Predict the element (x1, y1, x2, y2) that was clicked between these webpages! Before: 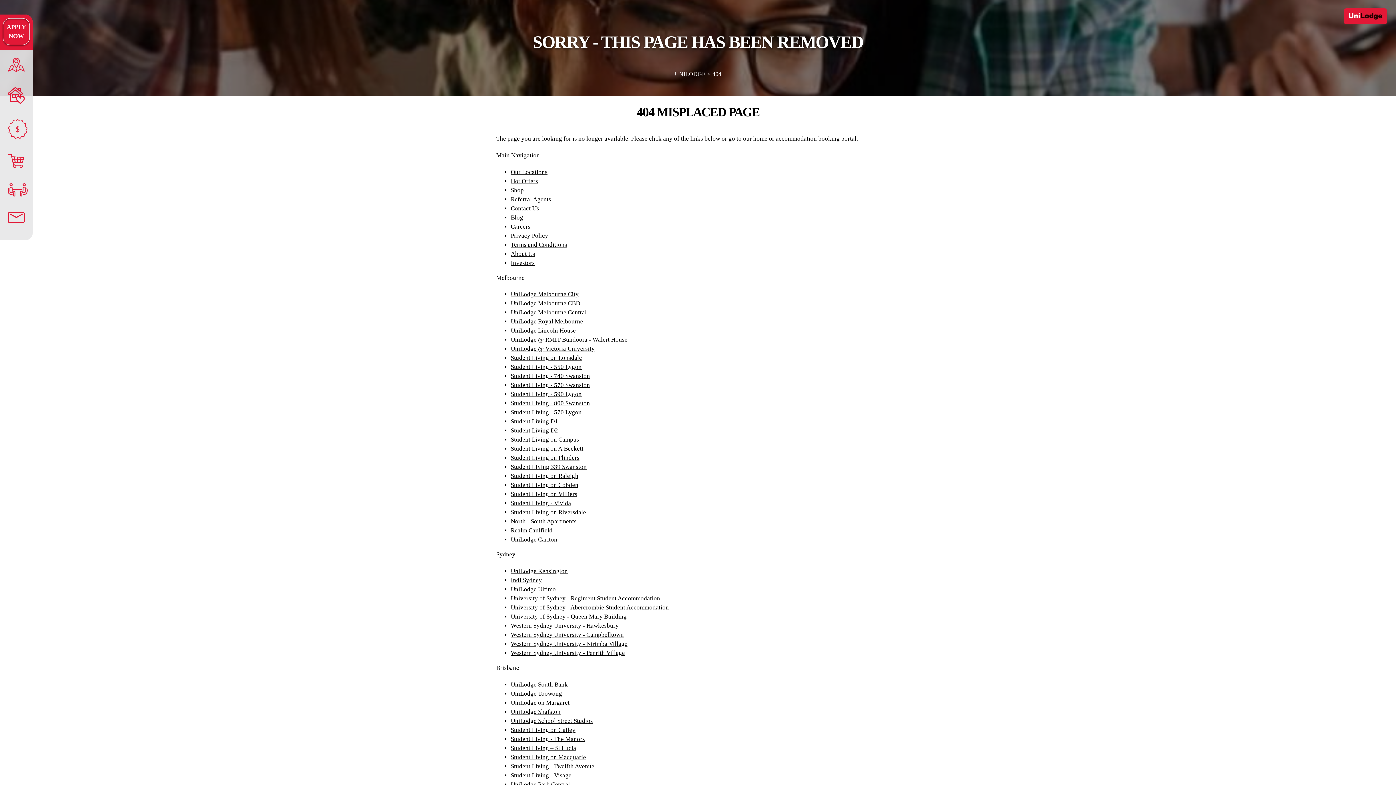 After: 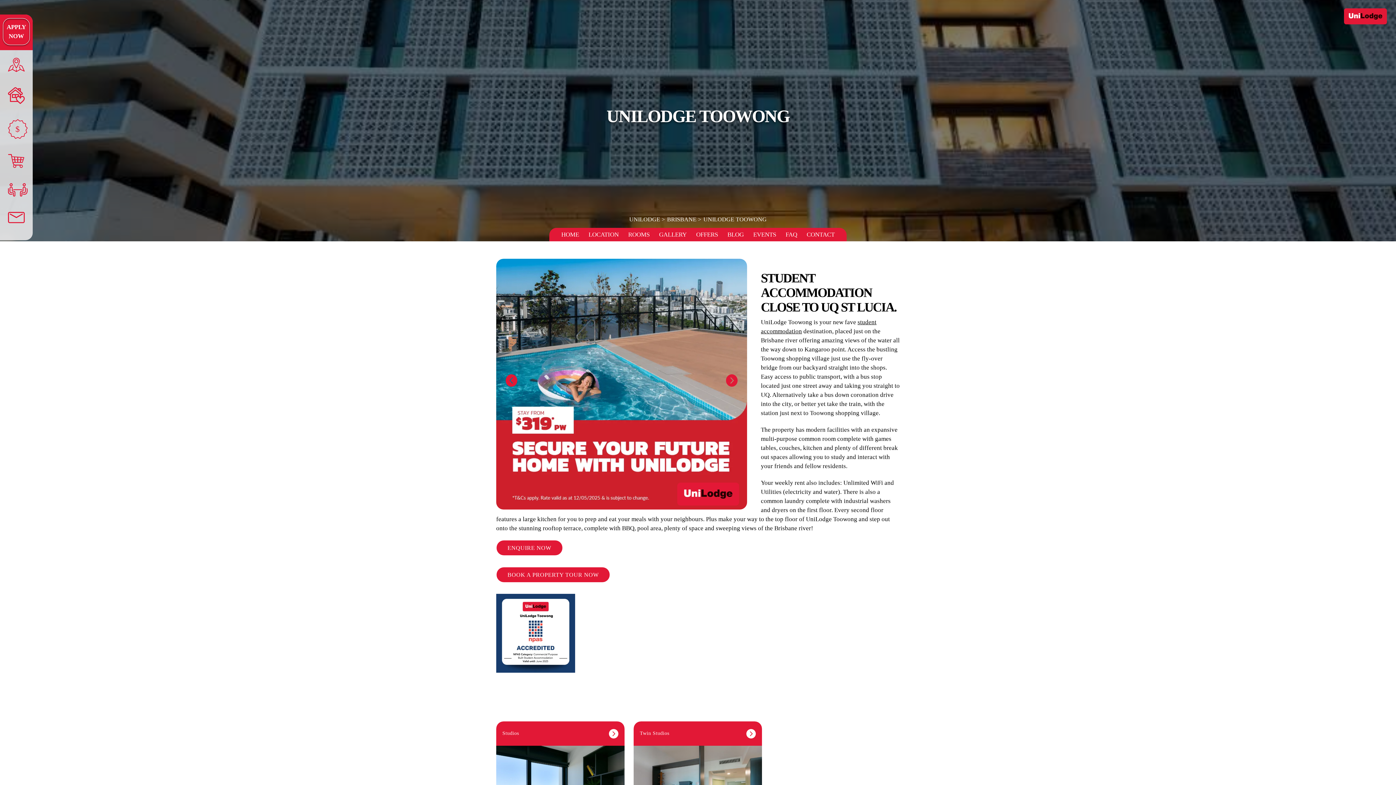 Action: label: UniLodge Toowong bbox: (510, 690, 562, 697)